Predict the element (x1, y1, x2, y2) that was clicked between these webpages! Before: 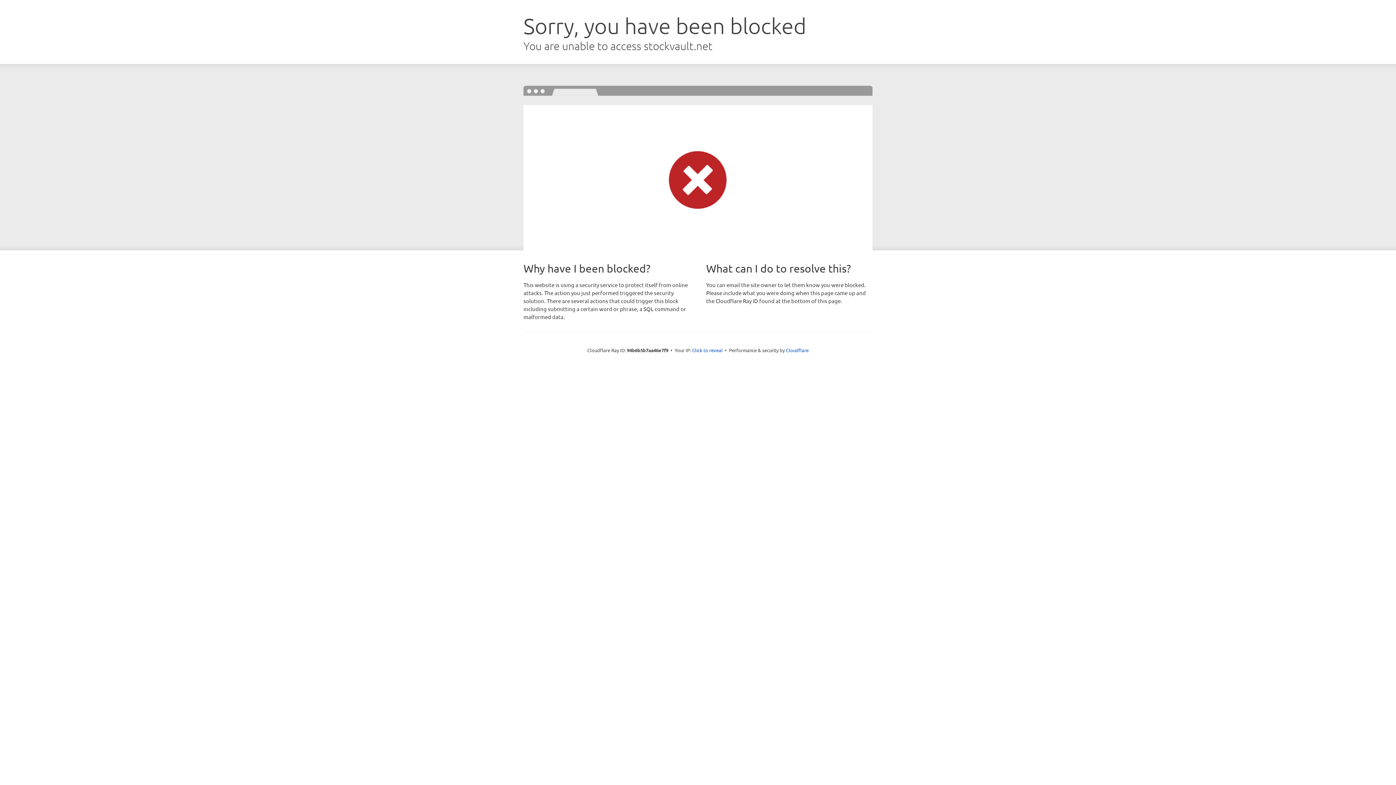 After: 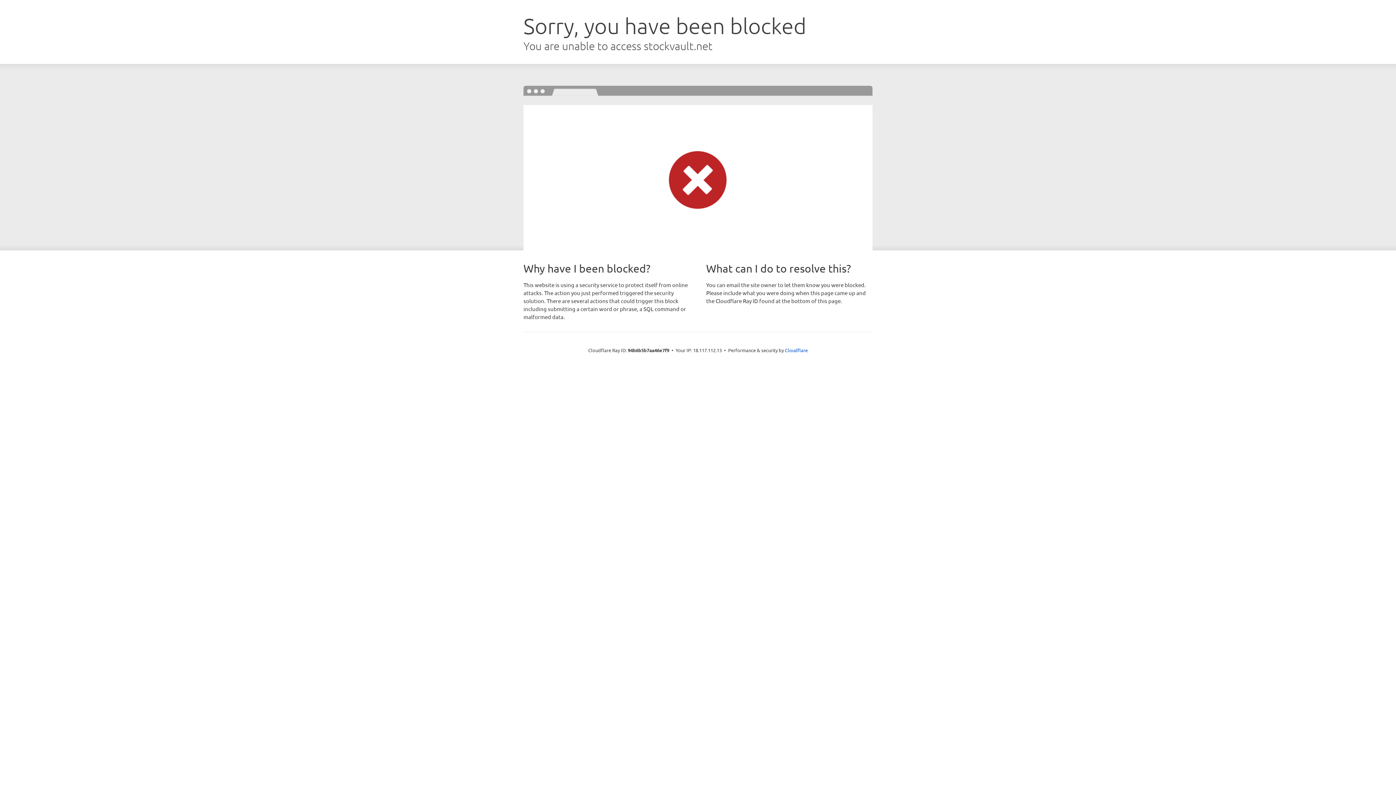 Action: bbox: (692, 346, 722, 353) label: Click to reveal